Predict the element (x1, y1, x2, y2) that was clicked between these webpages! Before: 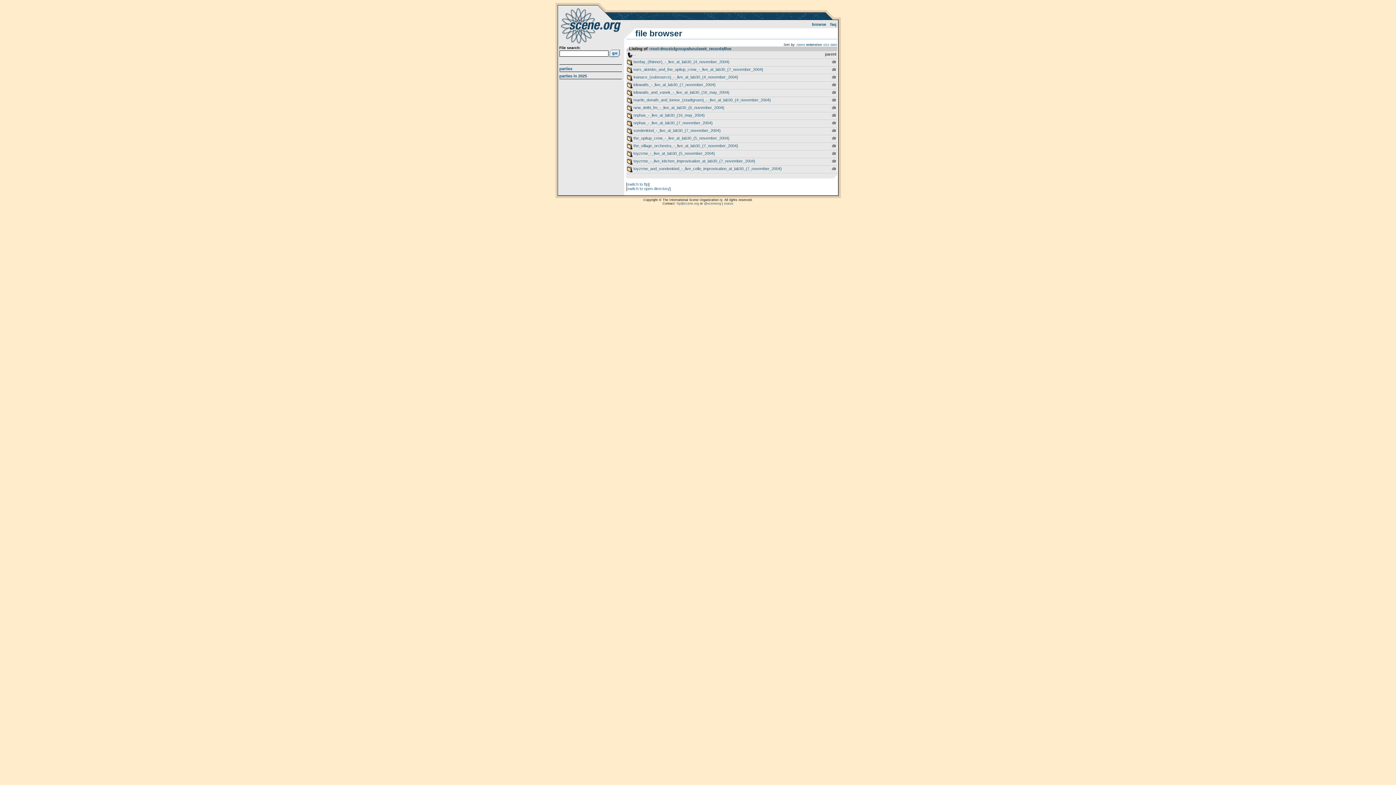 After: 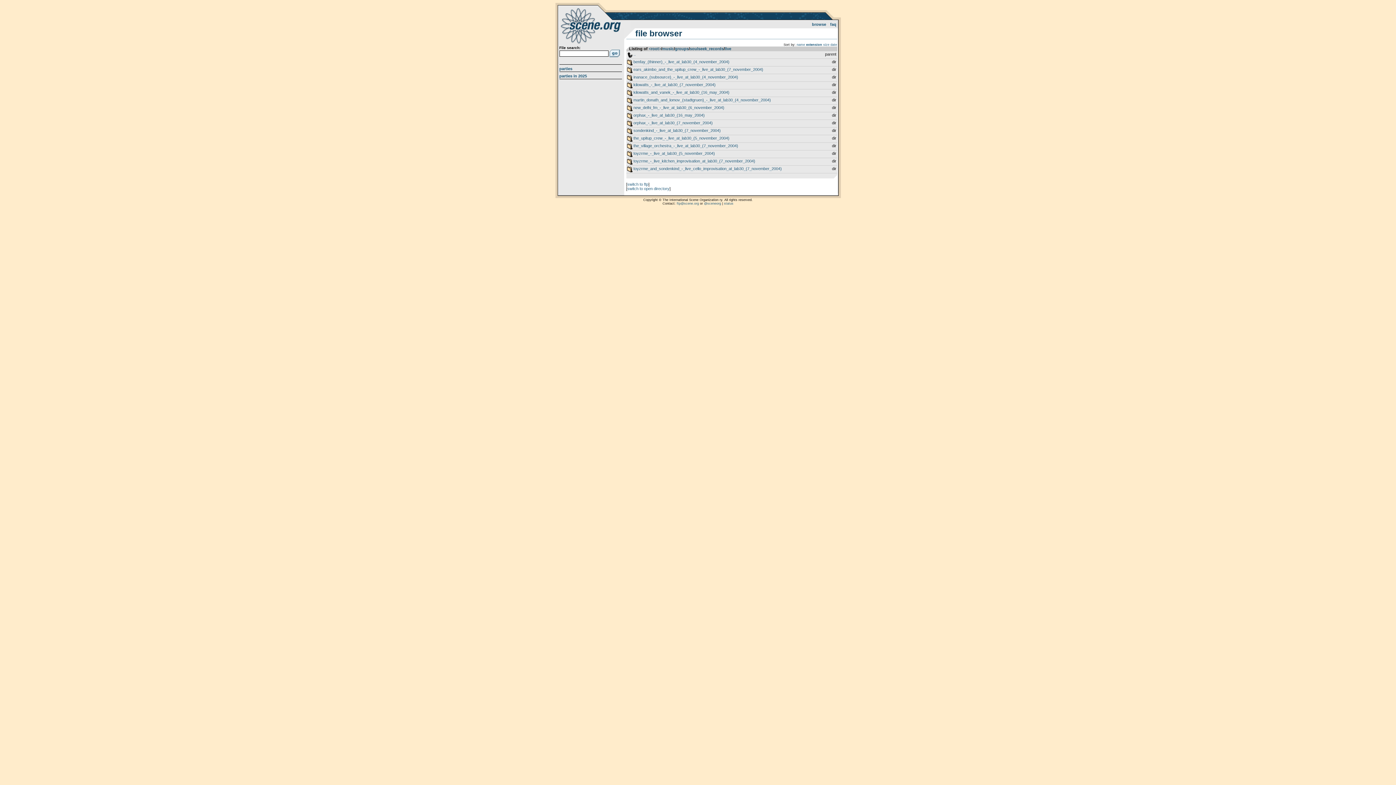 Action: label: extension bbox: (806, 42, 822, 46)